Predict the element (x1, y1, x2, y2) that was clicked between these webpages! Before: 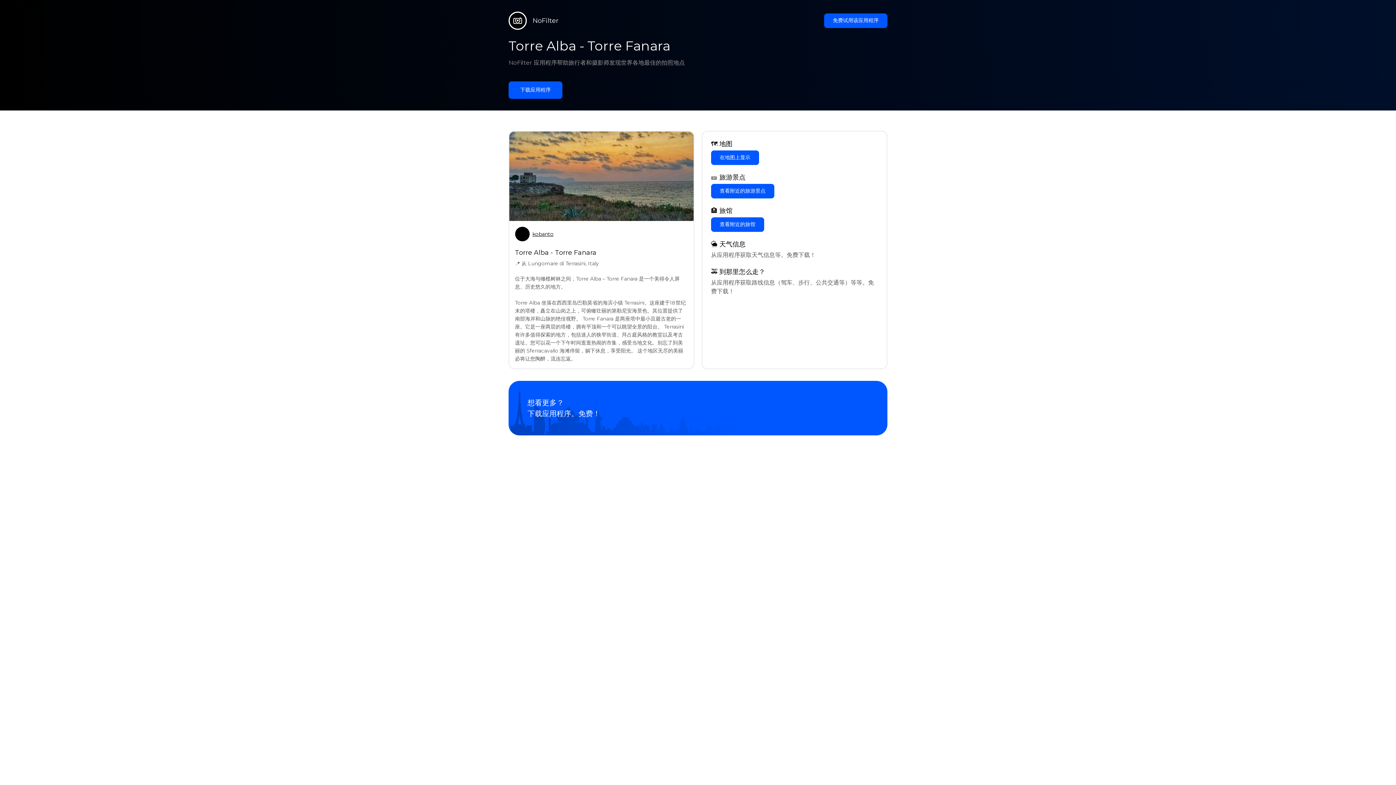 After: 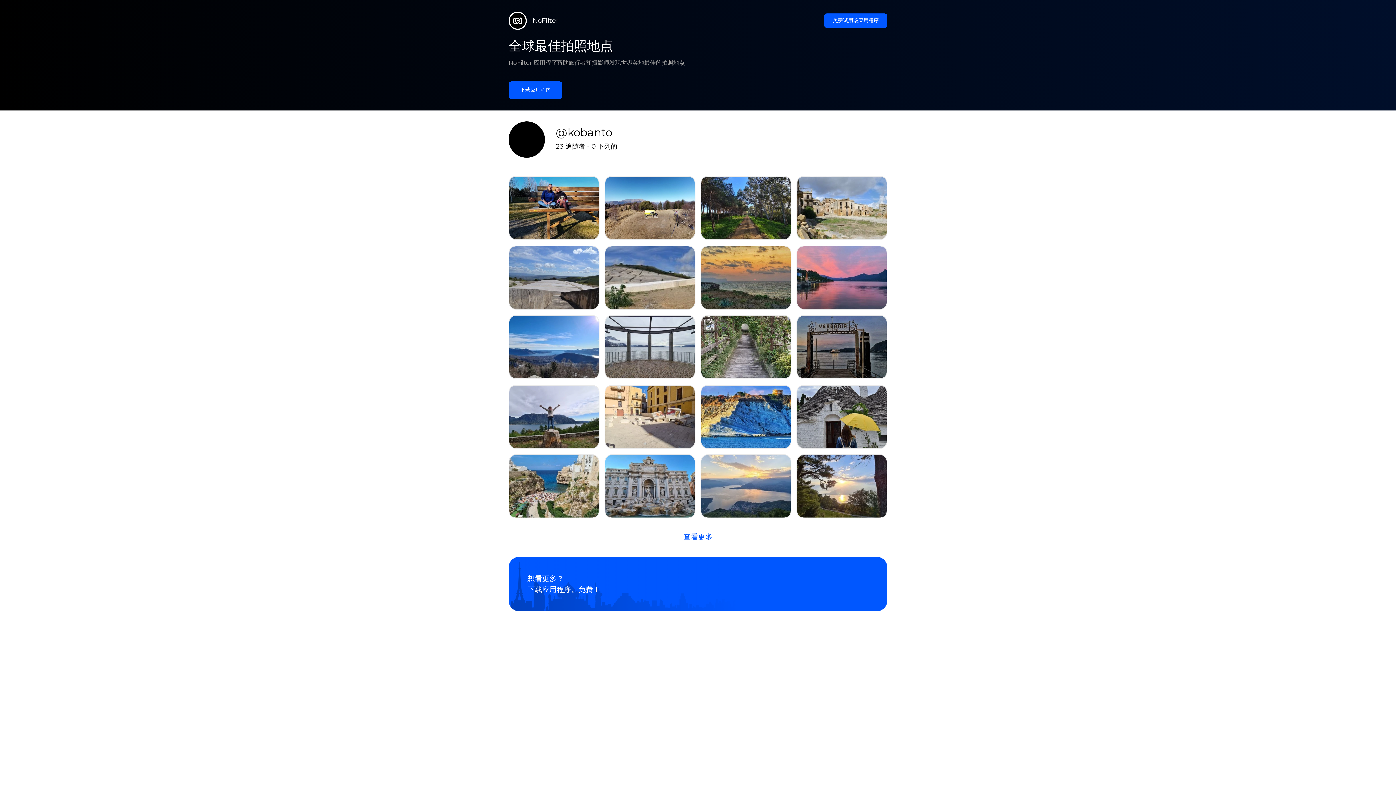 Action: bbox: (532, 228, 553, 239) label: kobanto